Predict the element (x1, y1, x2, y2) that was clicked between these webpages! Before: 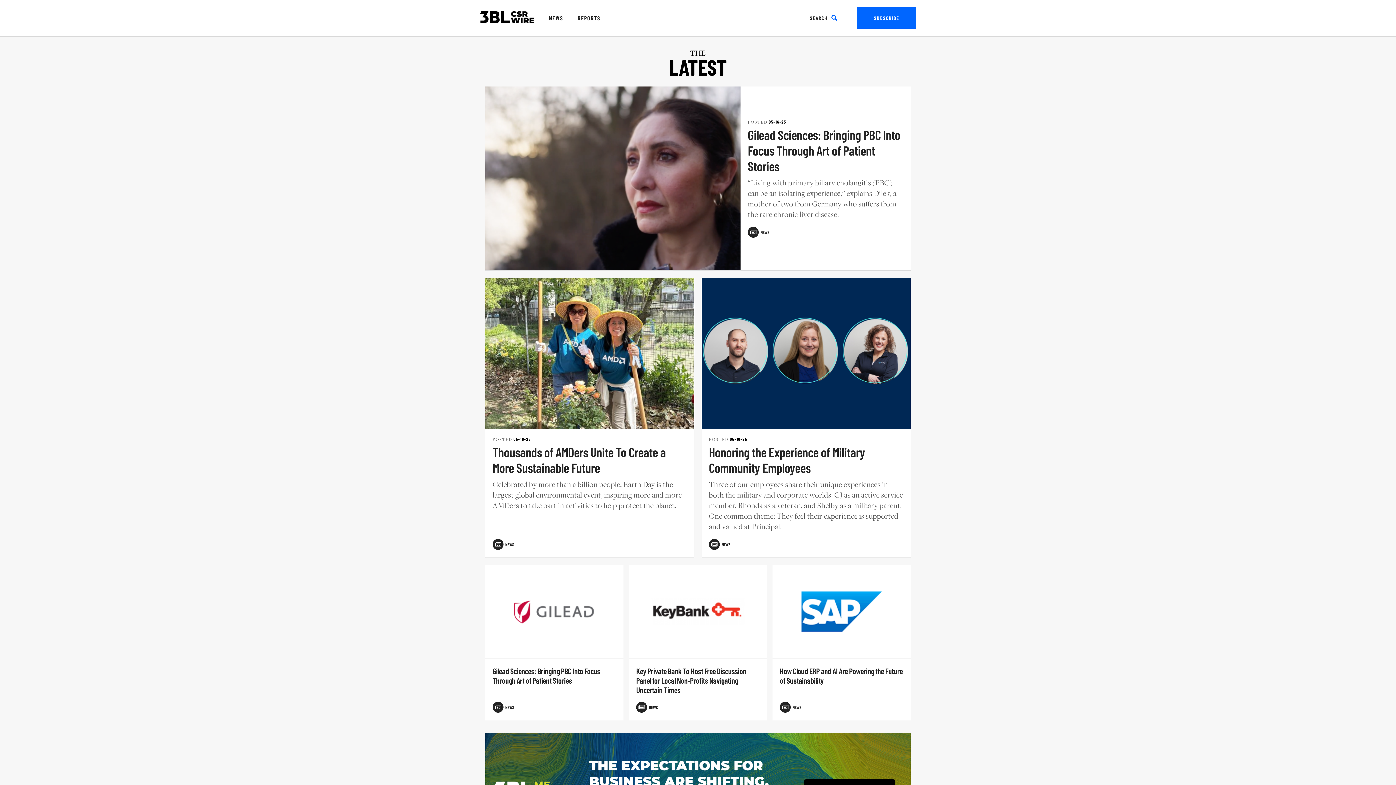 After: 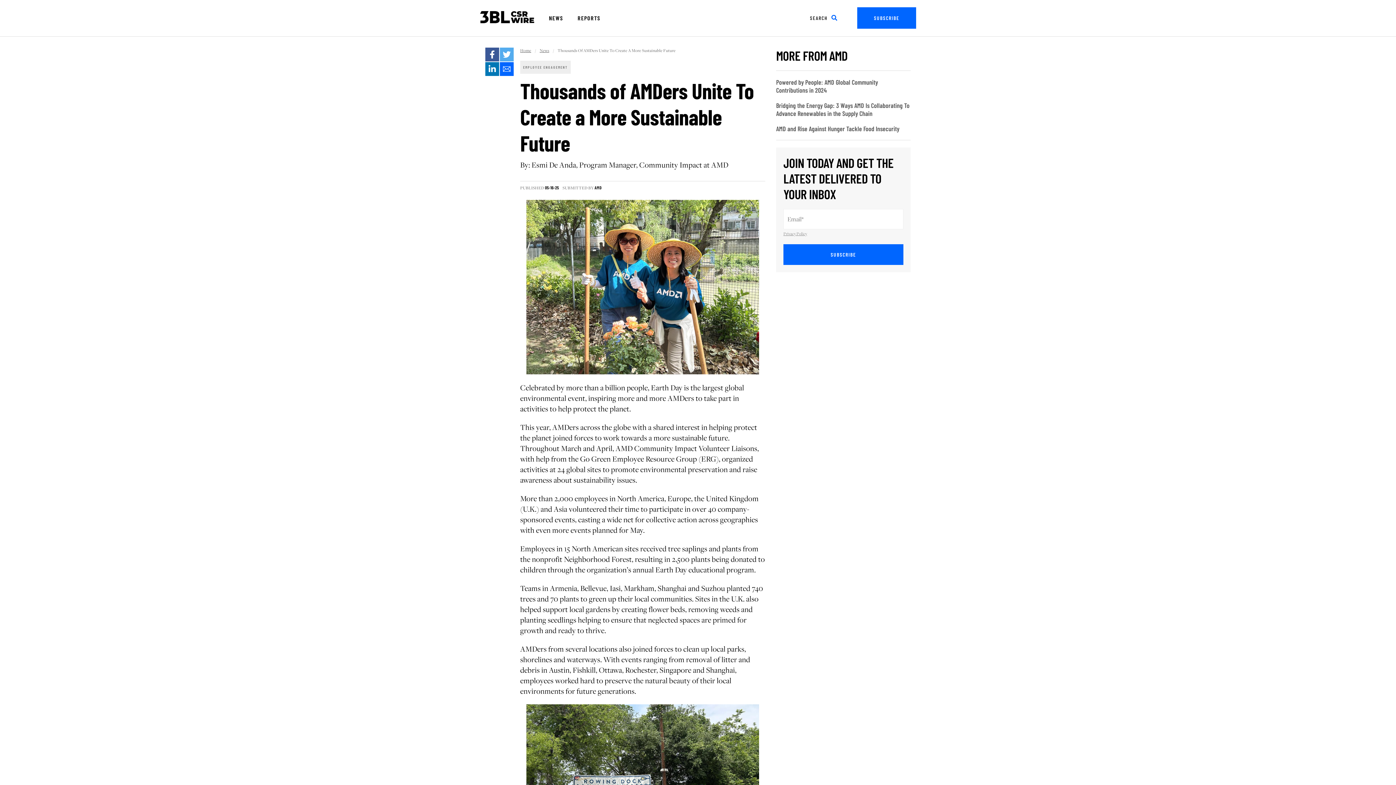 Action: bbox: (485, 278, 694, 429) label: Thousands of AMDers Unite To Create a More Sustainable Future Client Content